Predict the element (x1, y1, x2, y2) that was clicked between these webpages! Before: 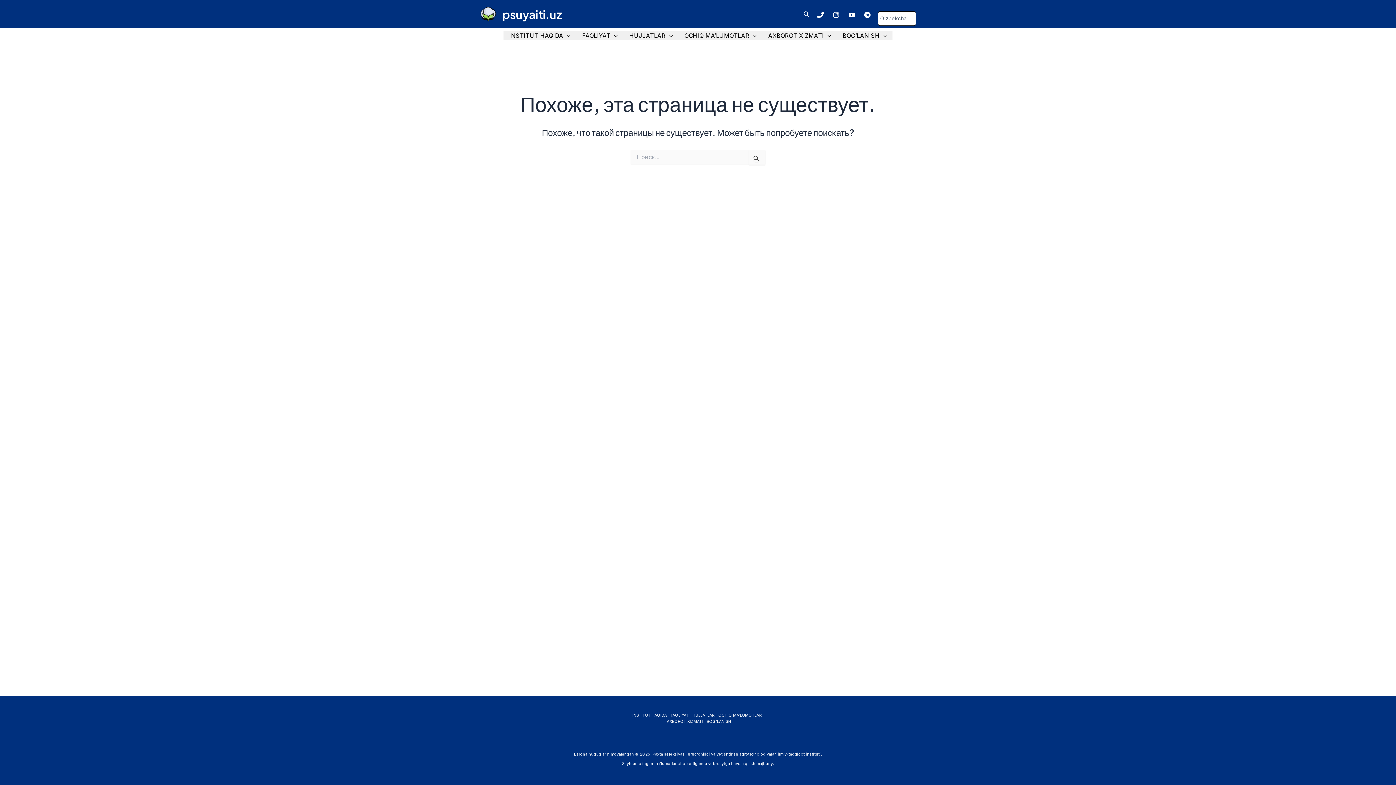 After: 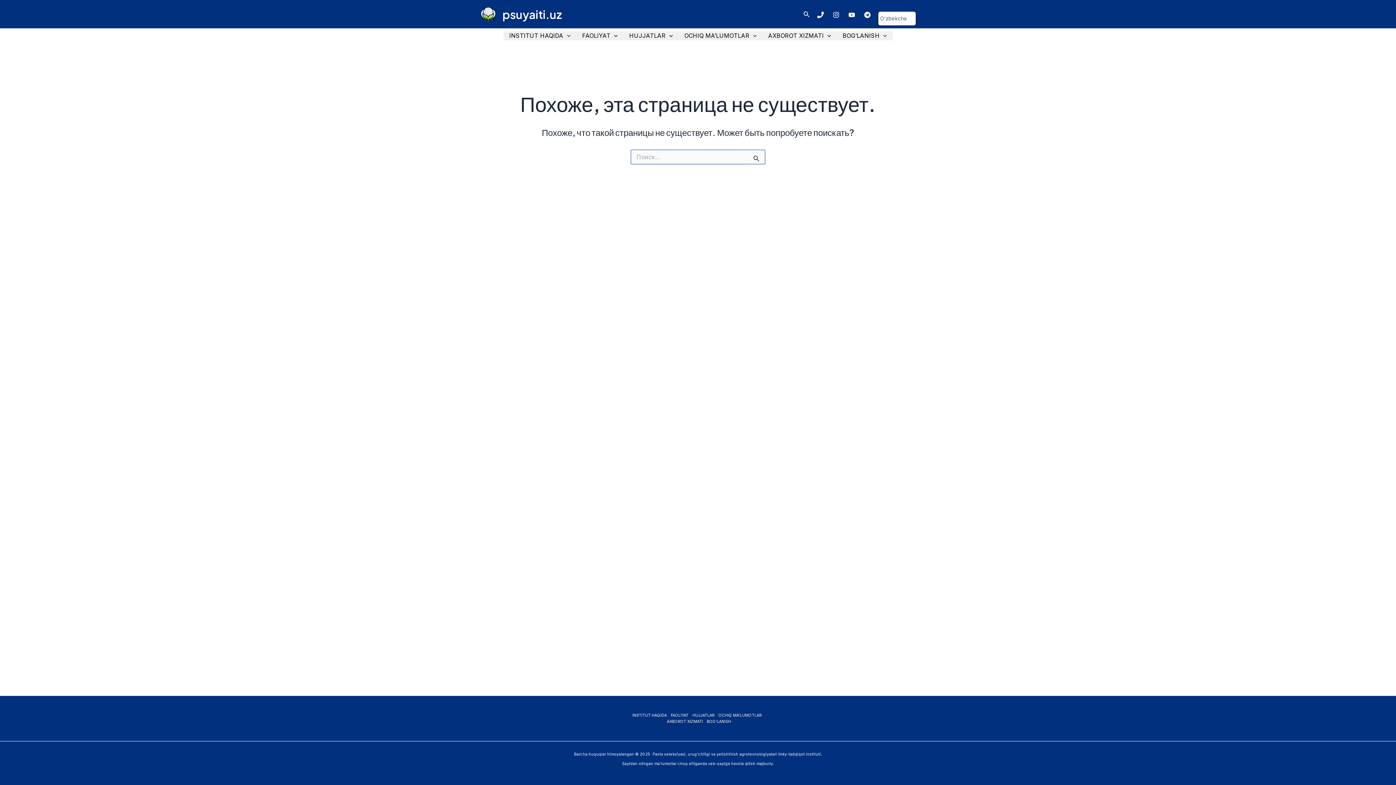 Action: bbox: (864, 11, 870, 18) label: Telegram